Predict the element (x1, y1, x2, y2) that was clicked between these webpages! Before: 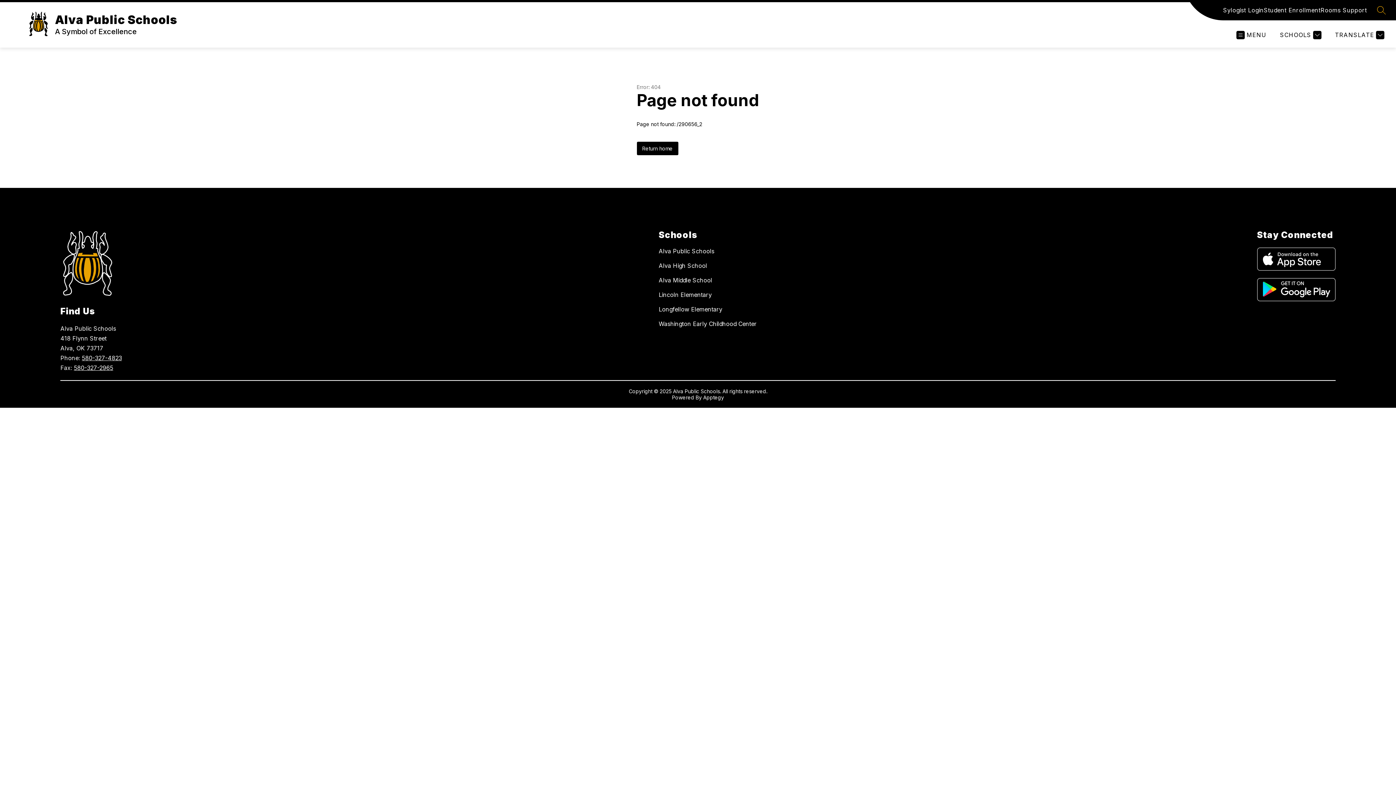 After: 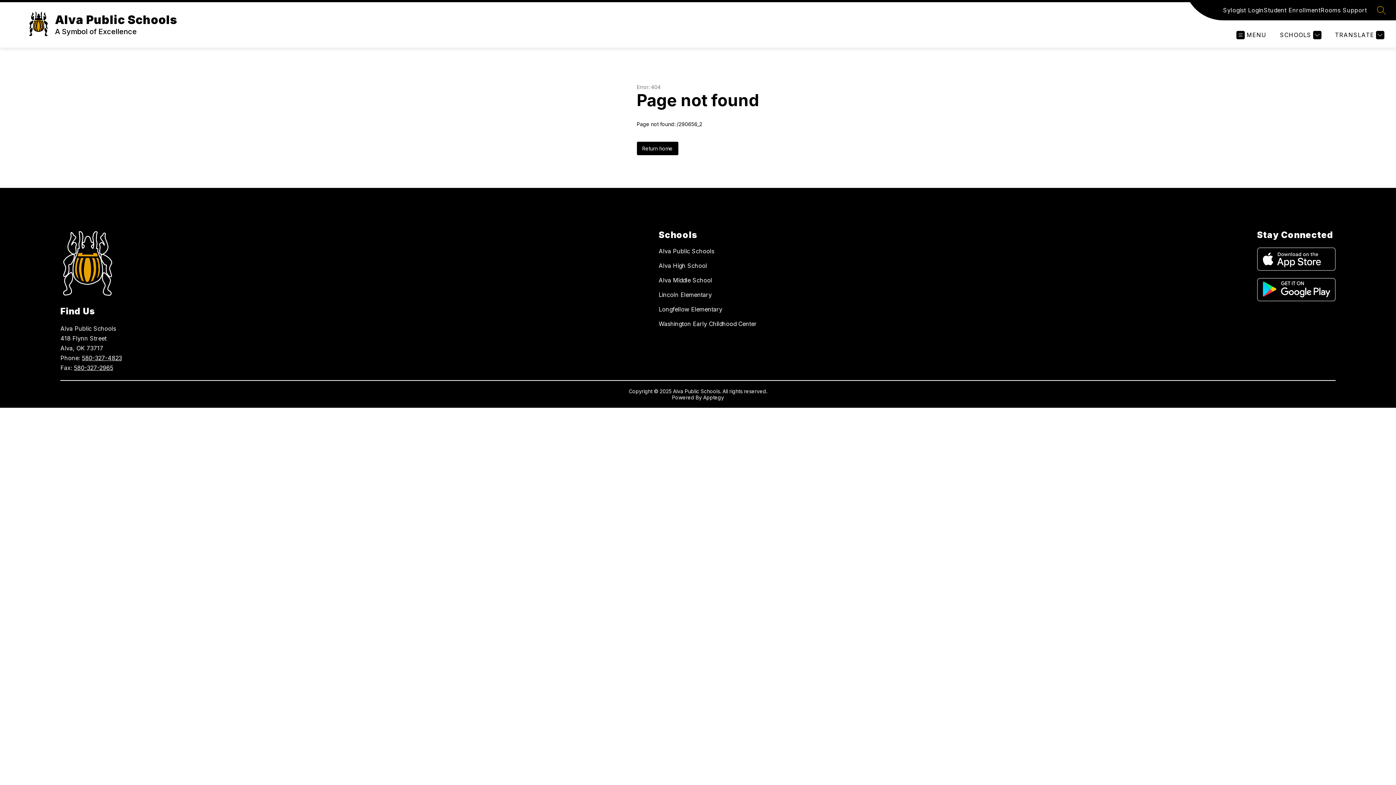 Action: label: 580-327-2965 bbox: (73, 364, 113, 371)